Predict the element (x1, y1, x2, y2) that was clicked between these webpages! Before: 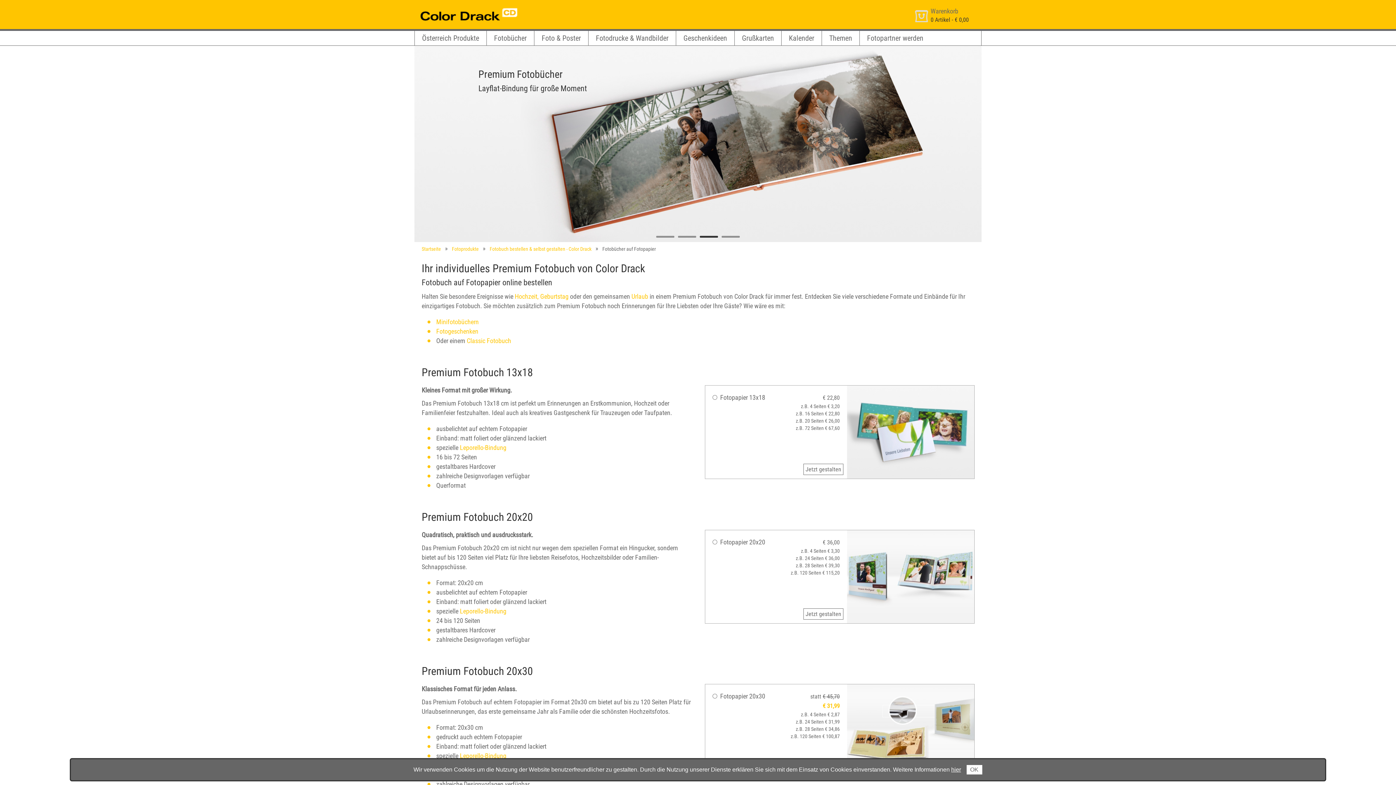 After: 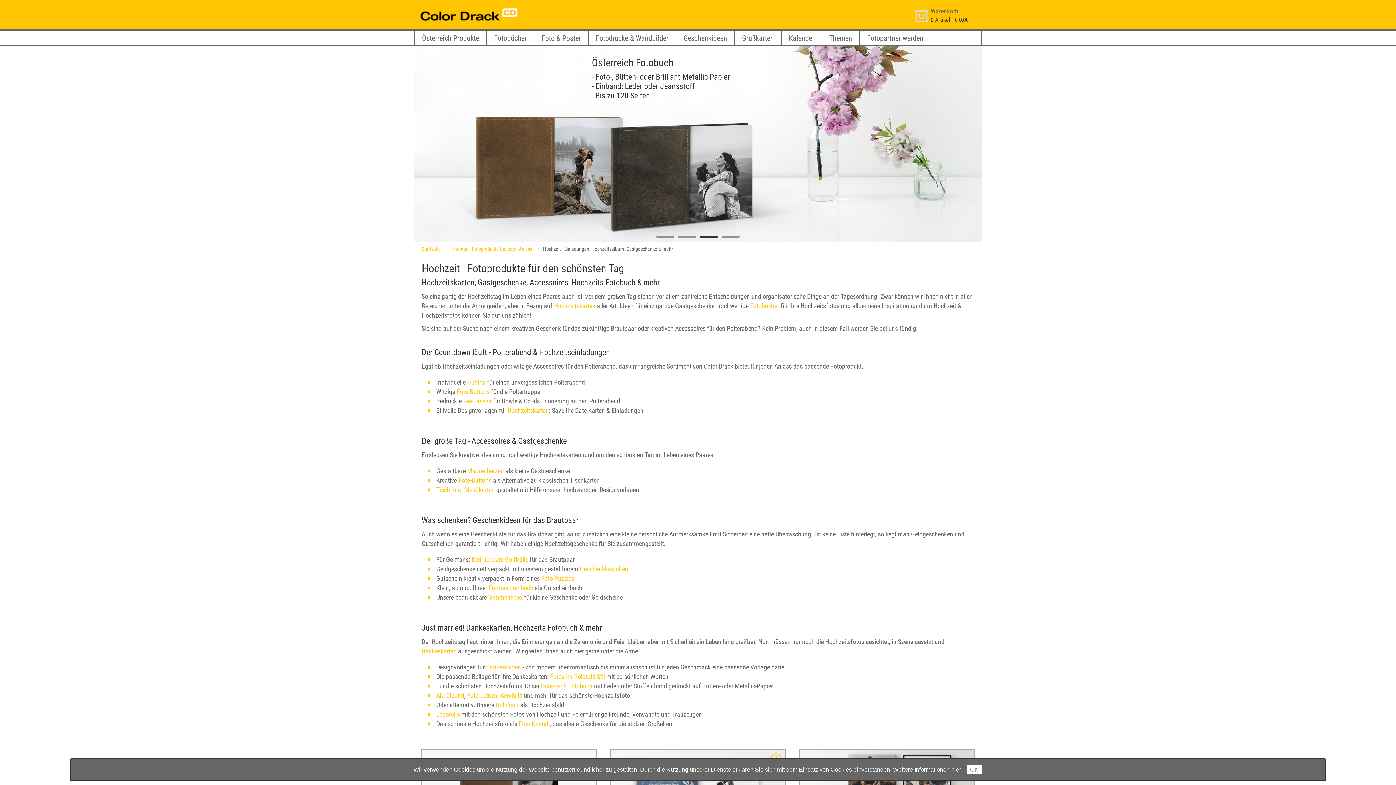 Action: label: Hochzeit bbox: (514, 292, 537, 300)